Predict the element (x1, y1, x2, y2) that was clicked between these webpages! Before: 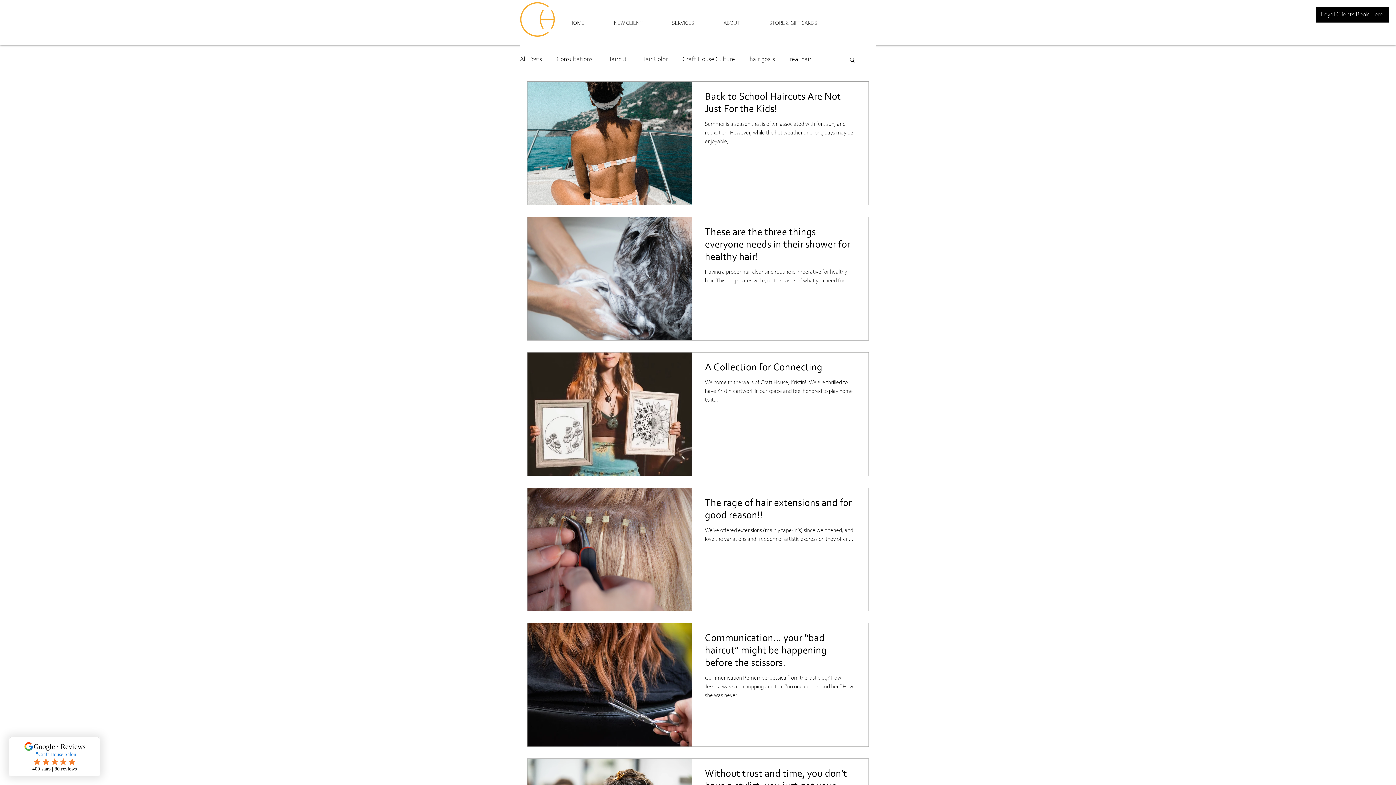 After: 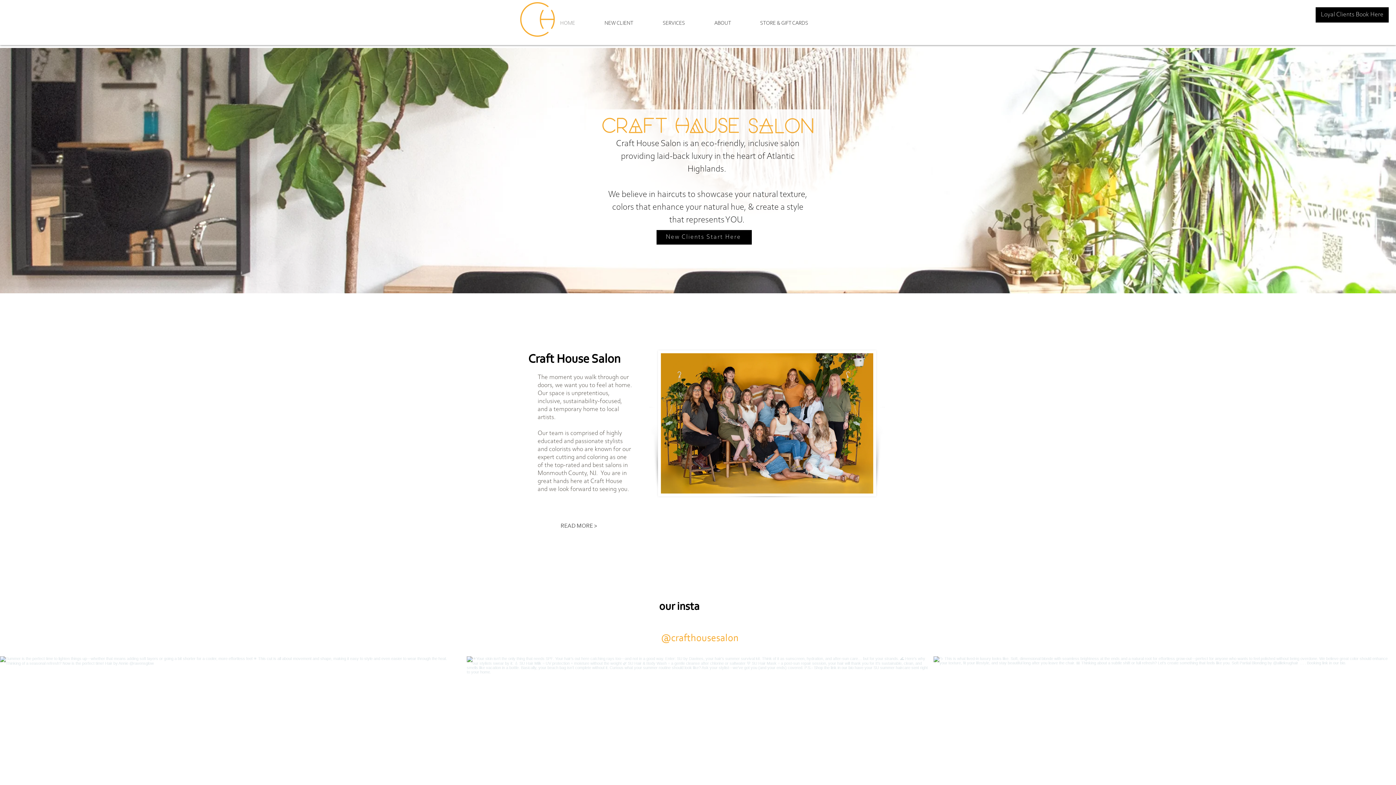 Action: bbox: (520, 2, 554, 36)